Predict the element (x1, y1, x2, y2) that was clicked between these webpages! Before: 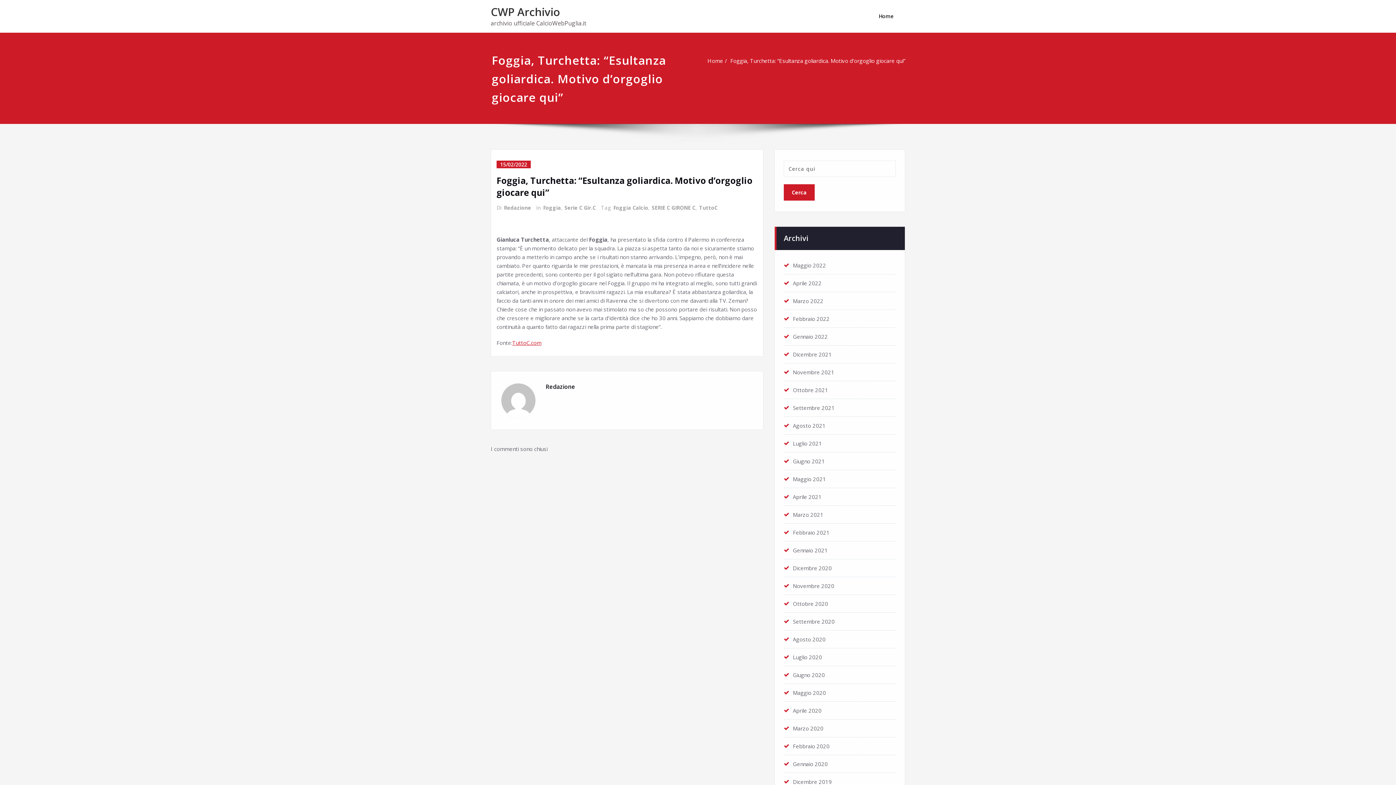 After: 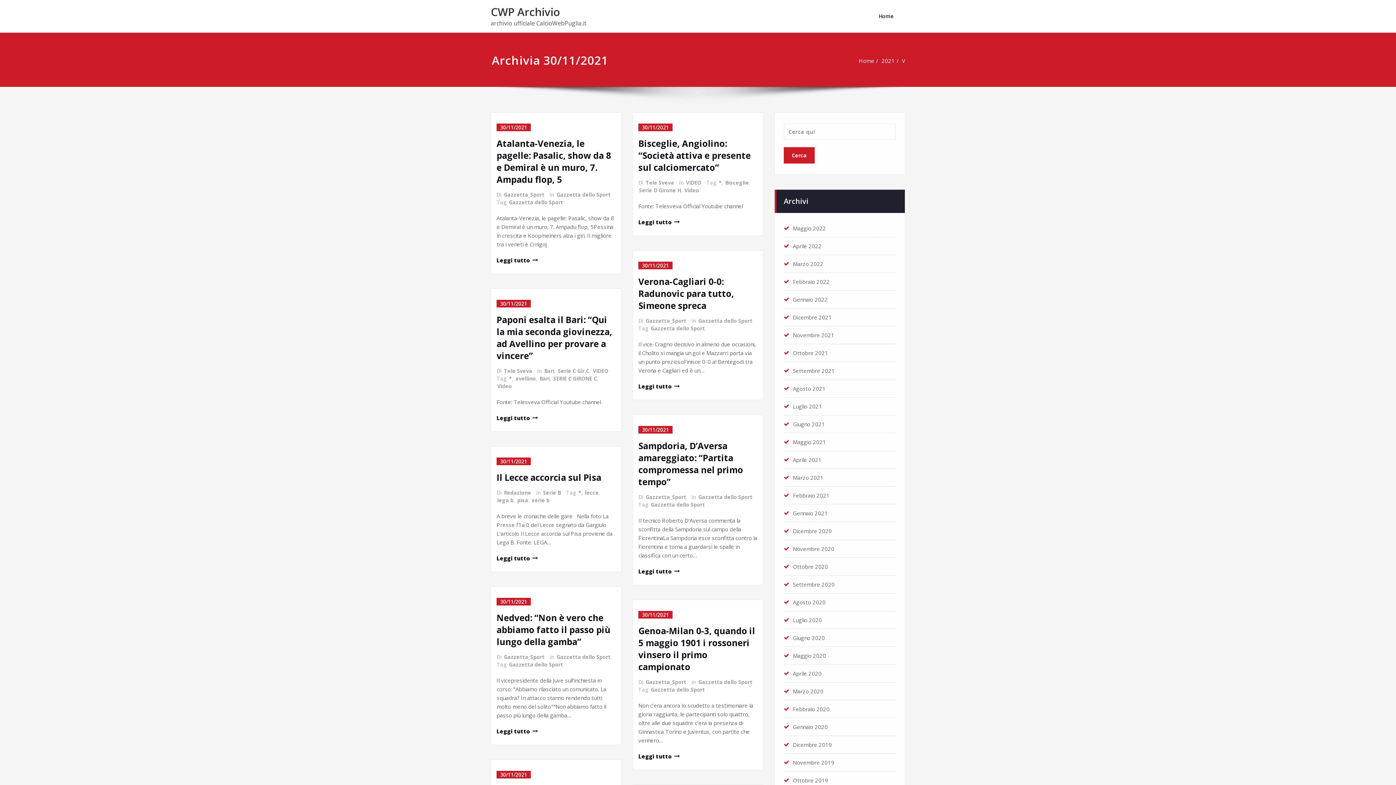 Action: bbox: (793, 368, 834, 376) label: Novembre 2021